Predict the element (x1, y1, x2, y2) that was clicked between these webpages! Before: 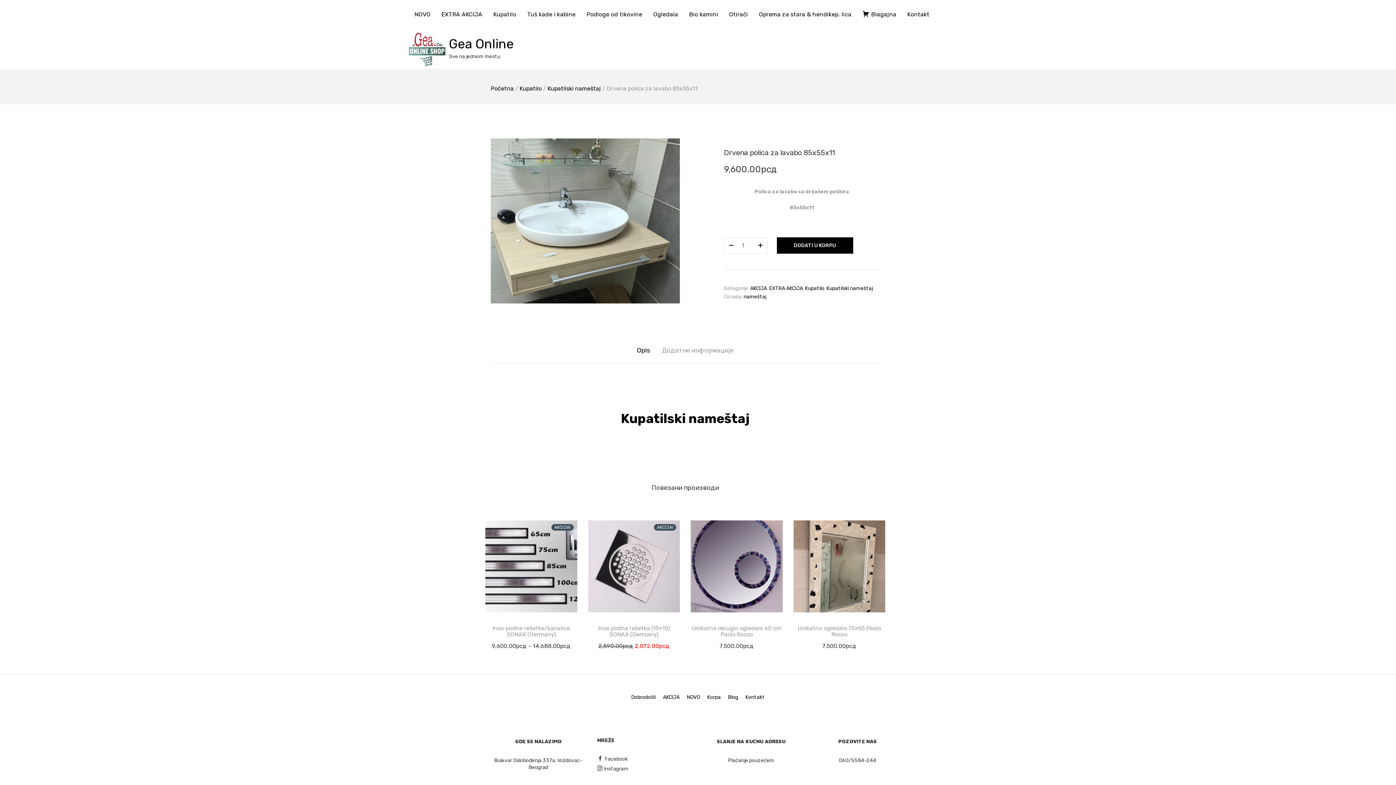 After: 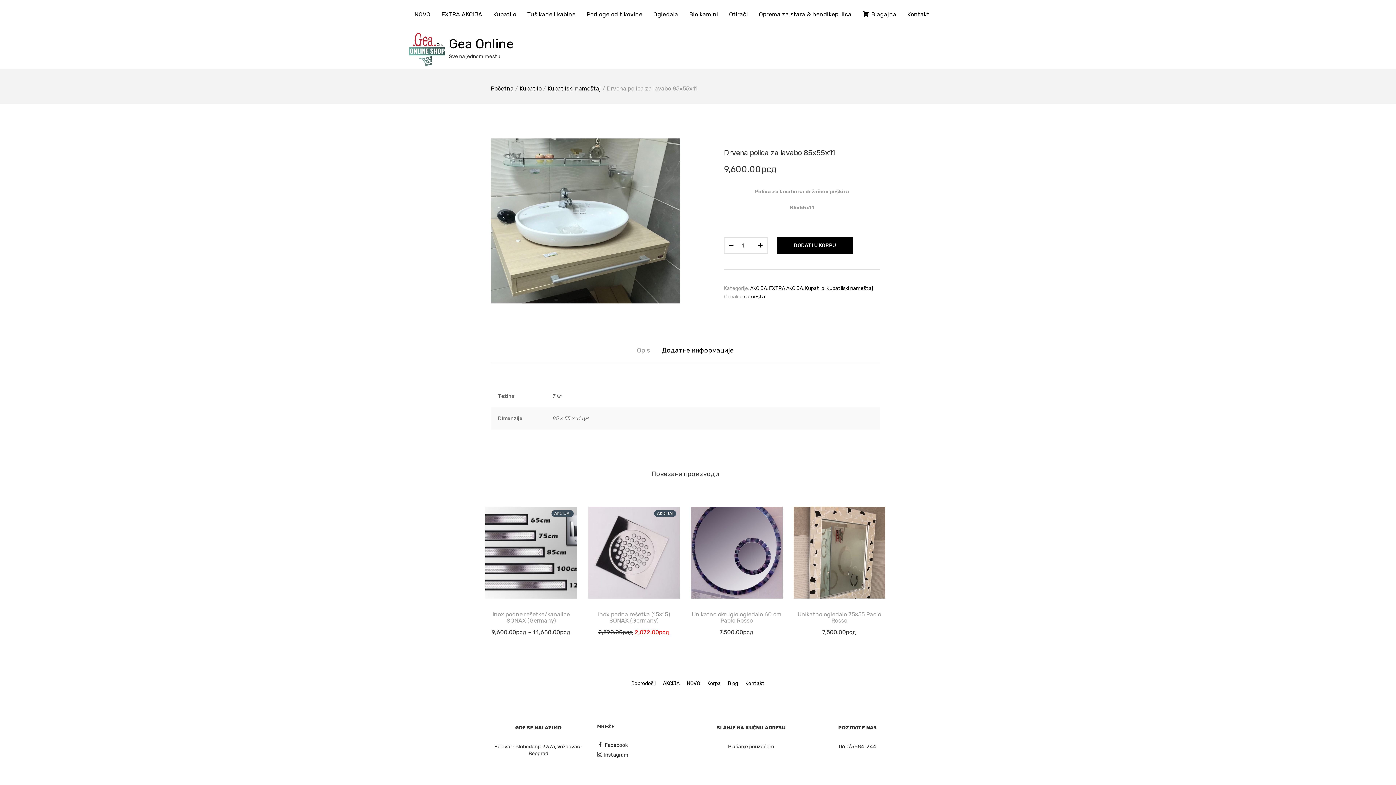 Action: bbox: (662, 345, 733, 356) label: Додатне информације